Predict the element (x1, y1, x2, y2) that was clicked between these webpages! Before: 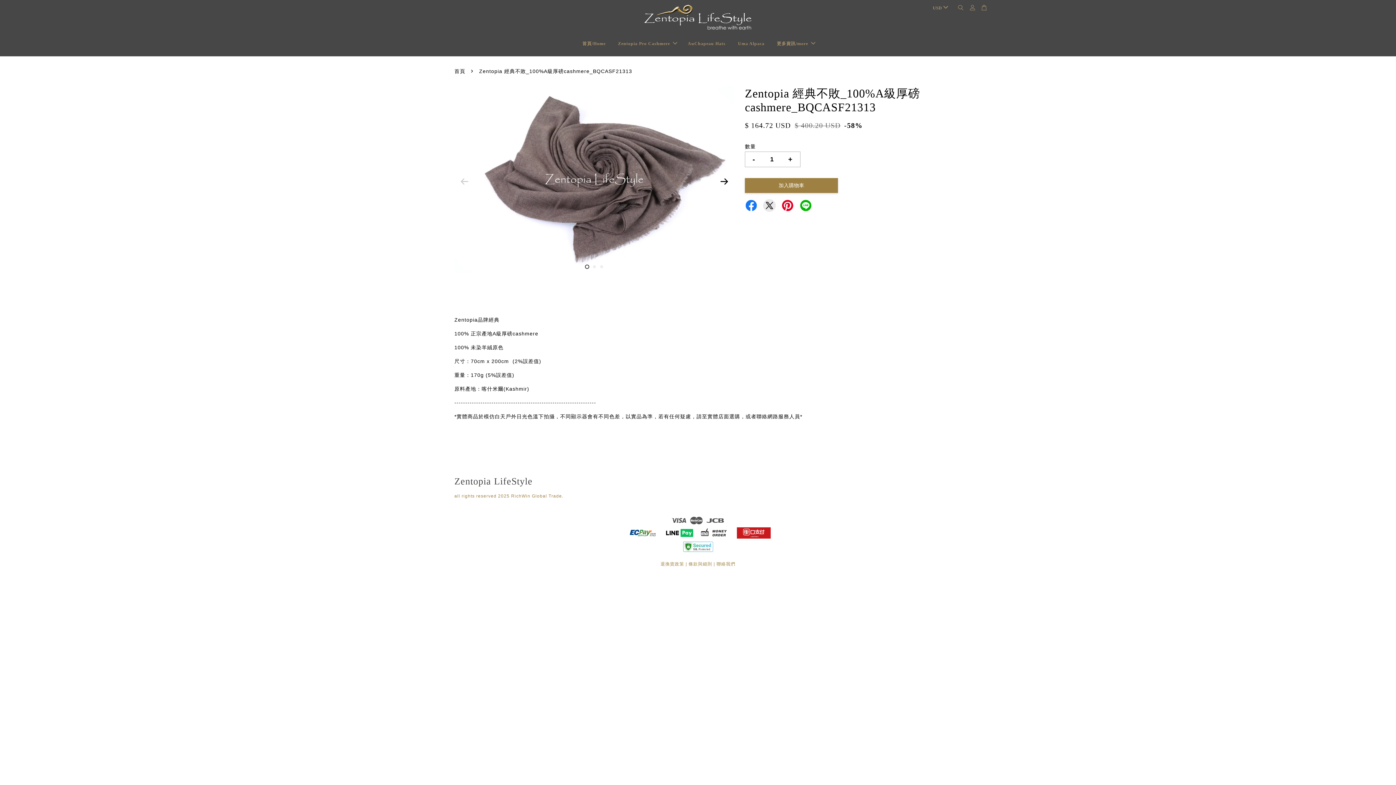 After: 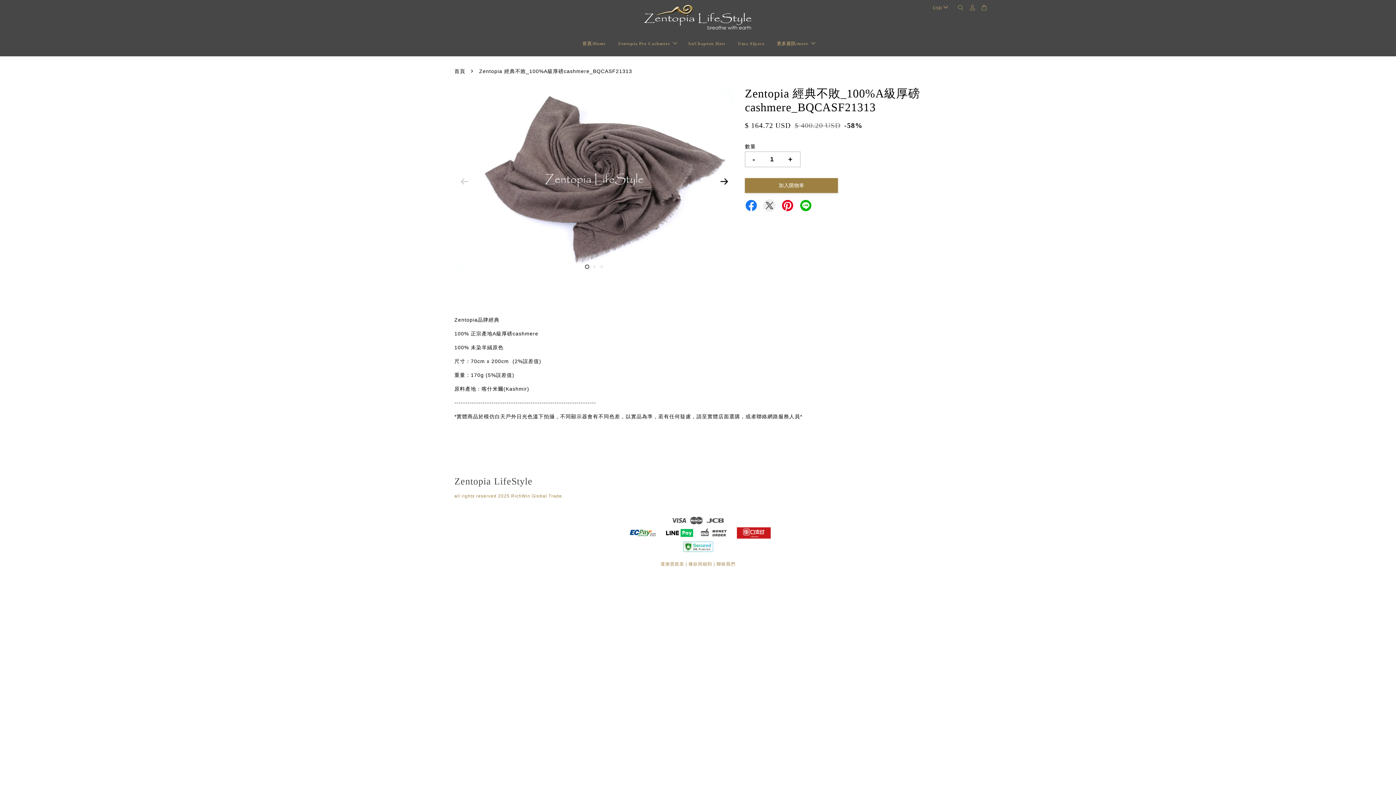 Action: bbox: (763, 199, 776, 210)